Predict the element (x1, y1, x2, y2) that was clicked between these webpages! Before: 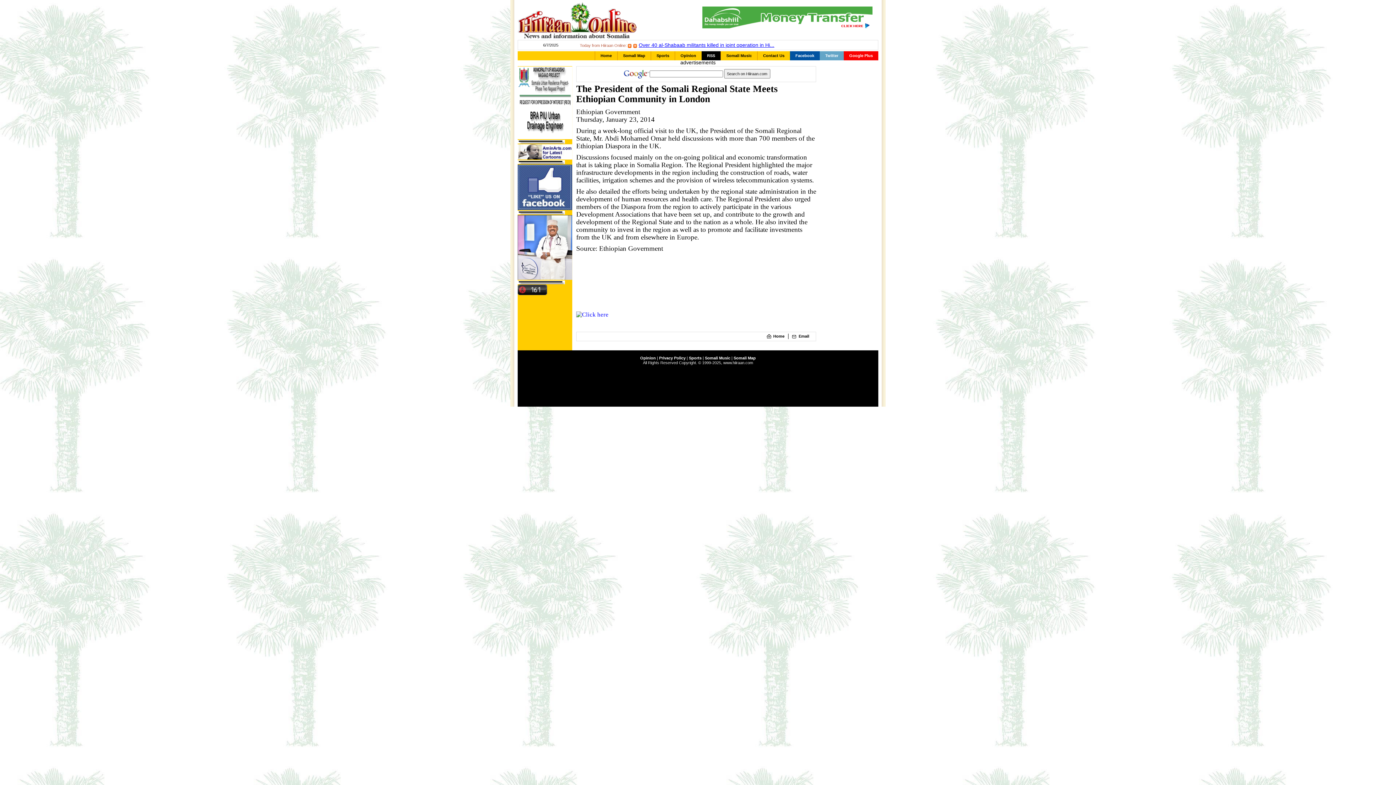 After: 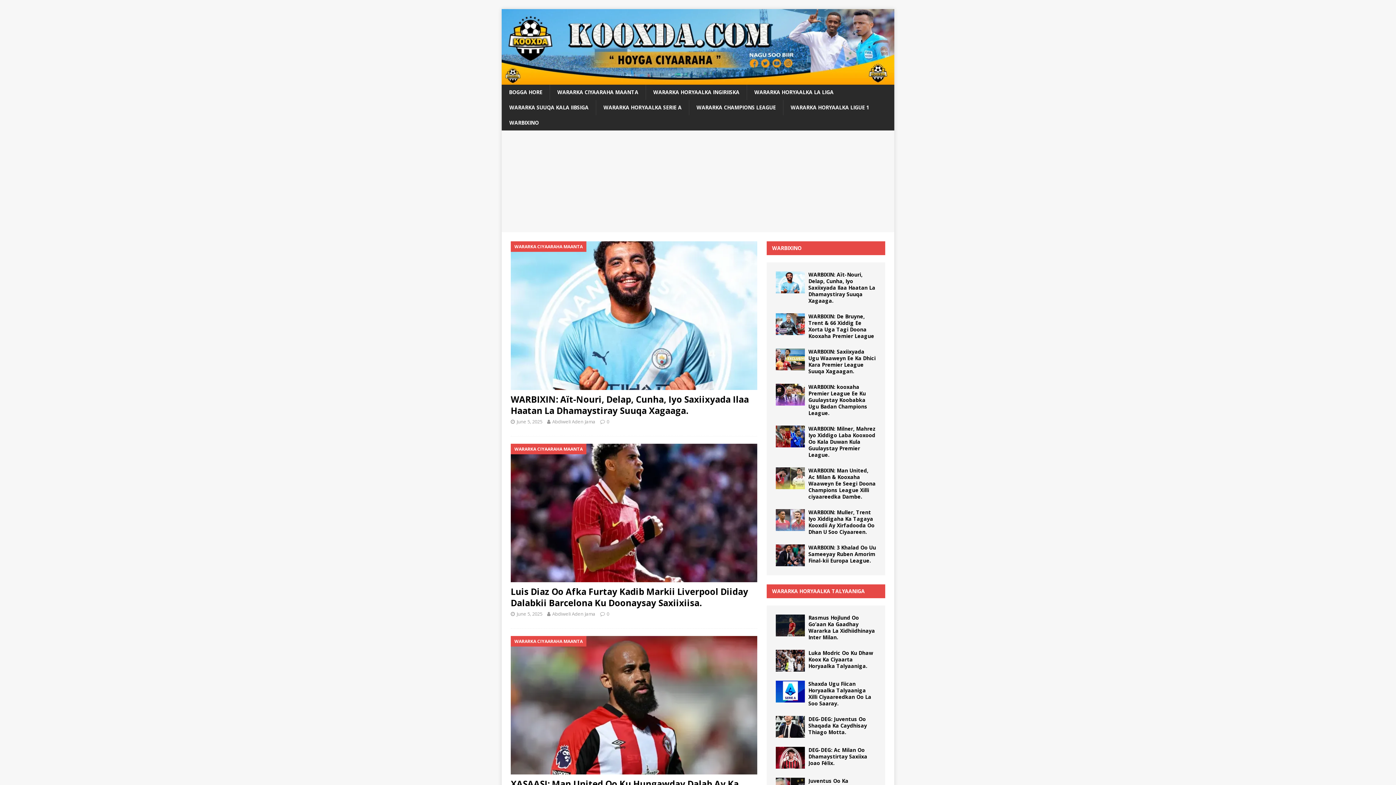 Action: bbox: (689, 356, 701, 360) label: Sports